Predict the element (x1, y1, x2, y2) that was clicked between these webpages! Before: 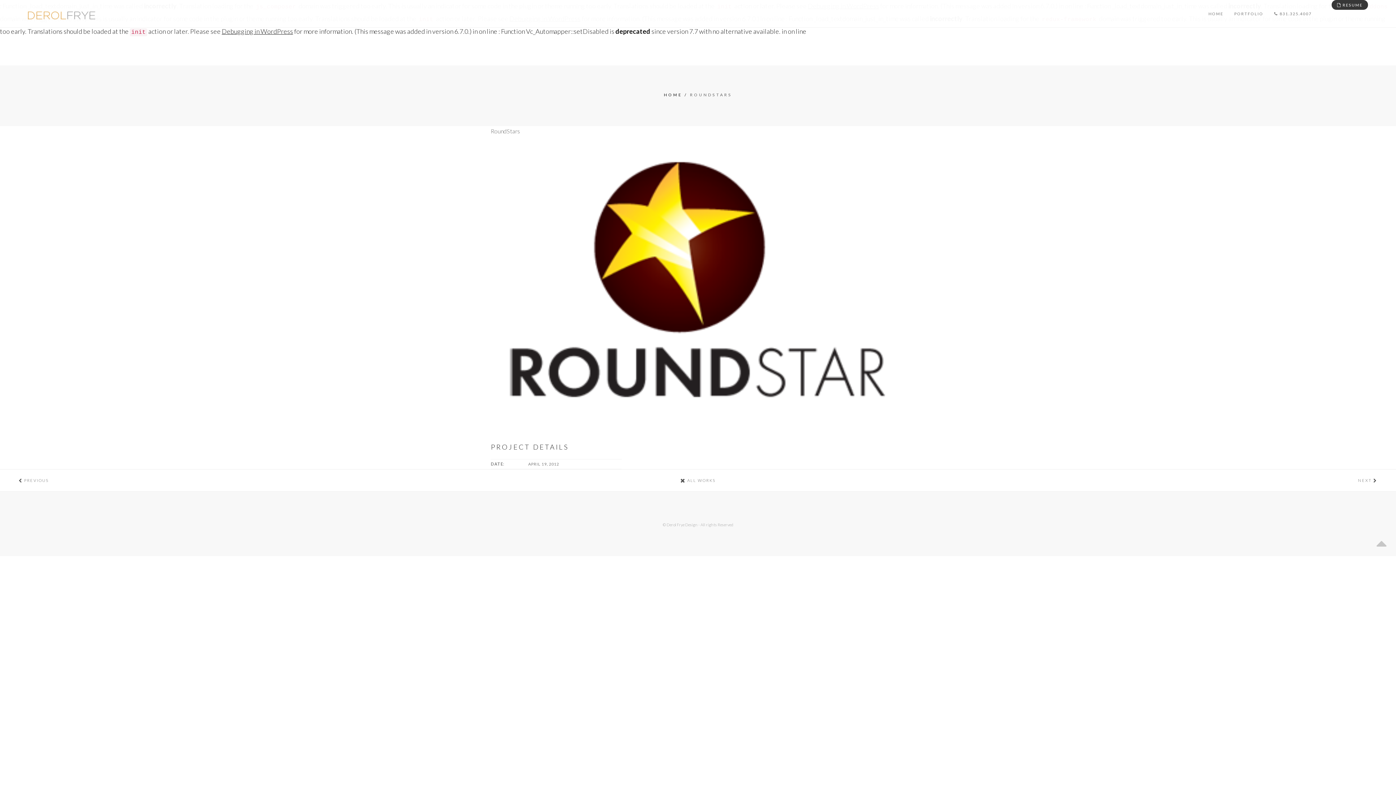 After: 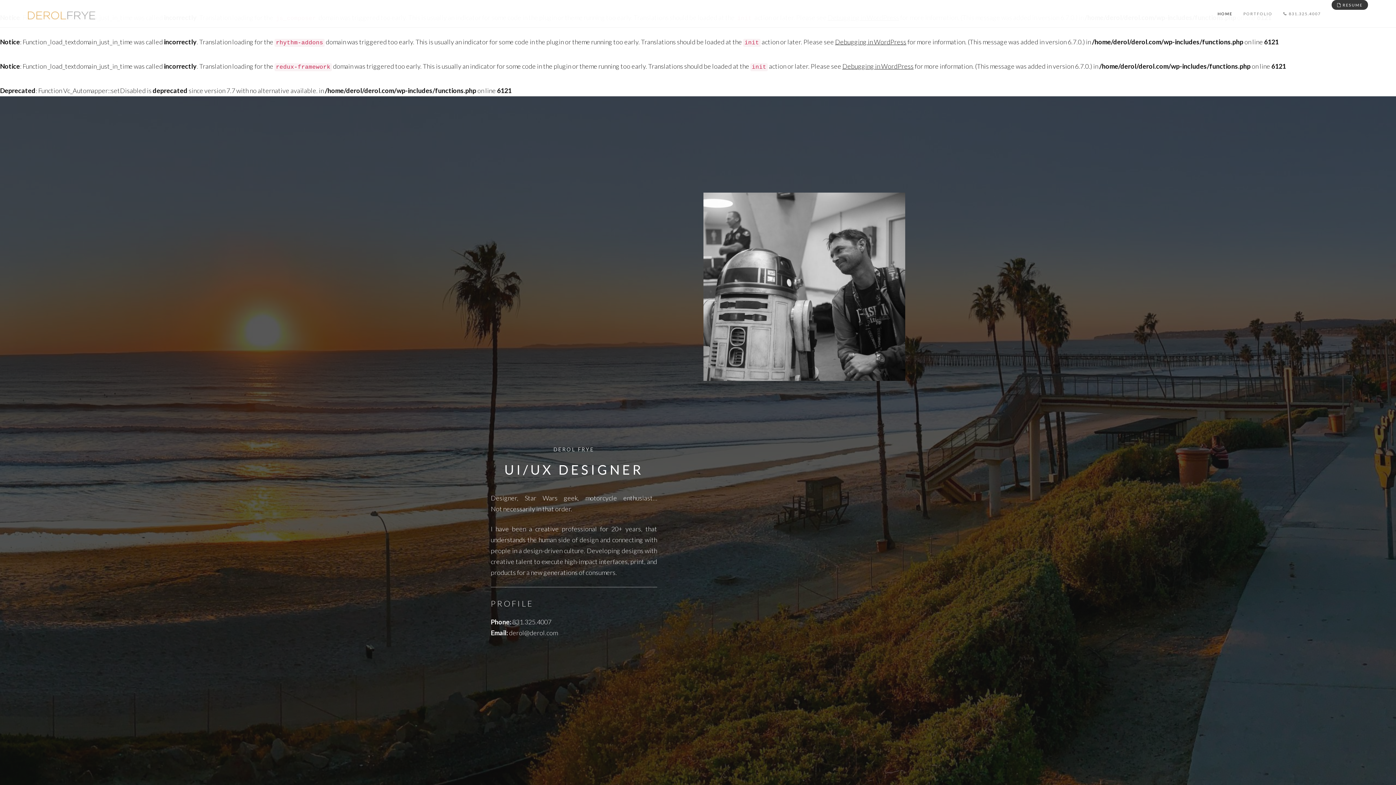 Action: bbox: (27, 8, 95, 19)